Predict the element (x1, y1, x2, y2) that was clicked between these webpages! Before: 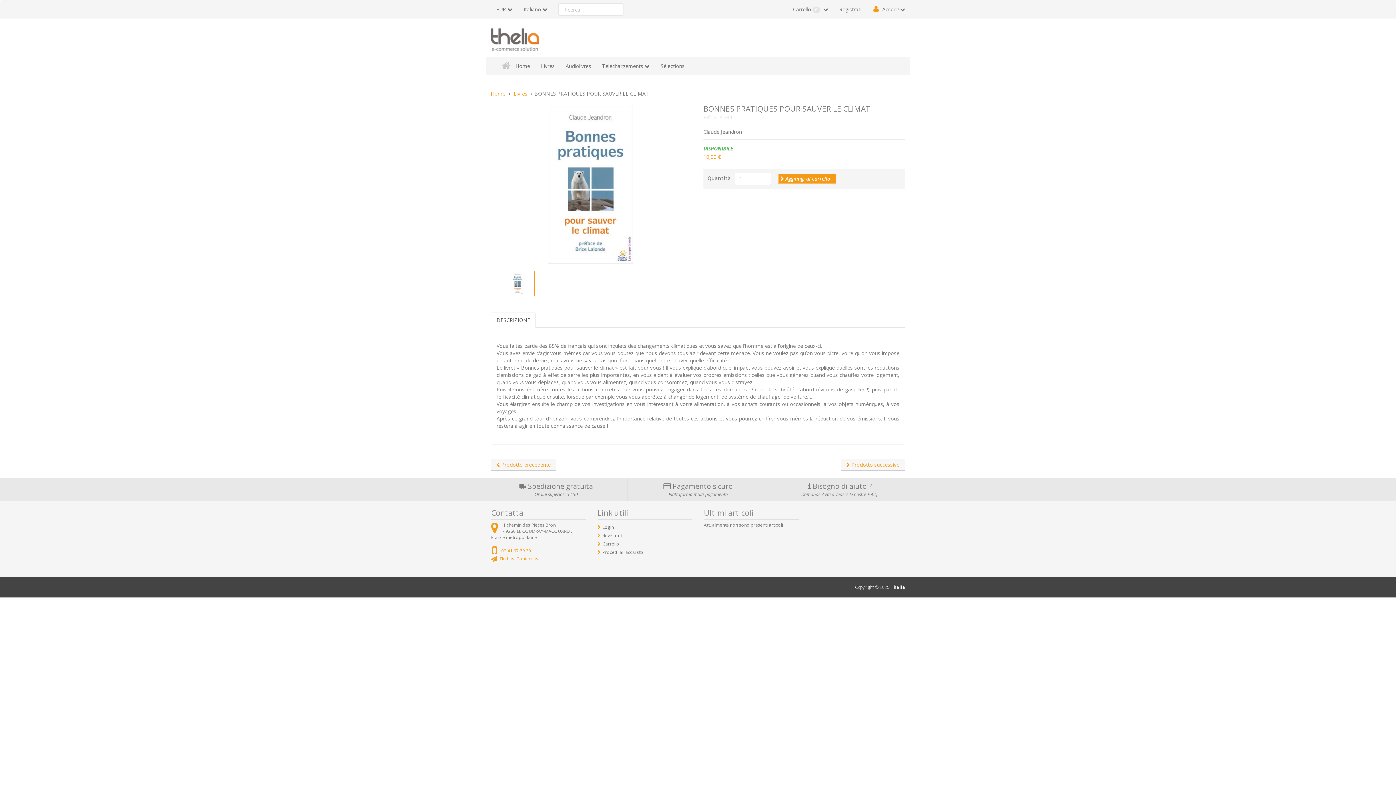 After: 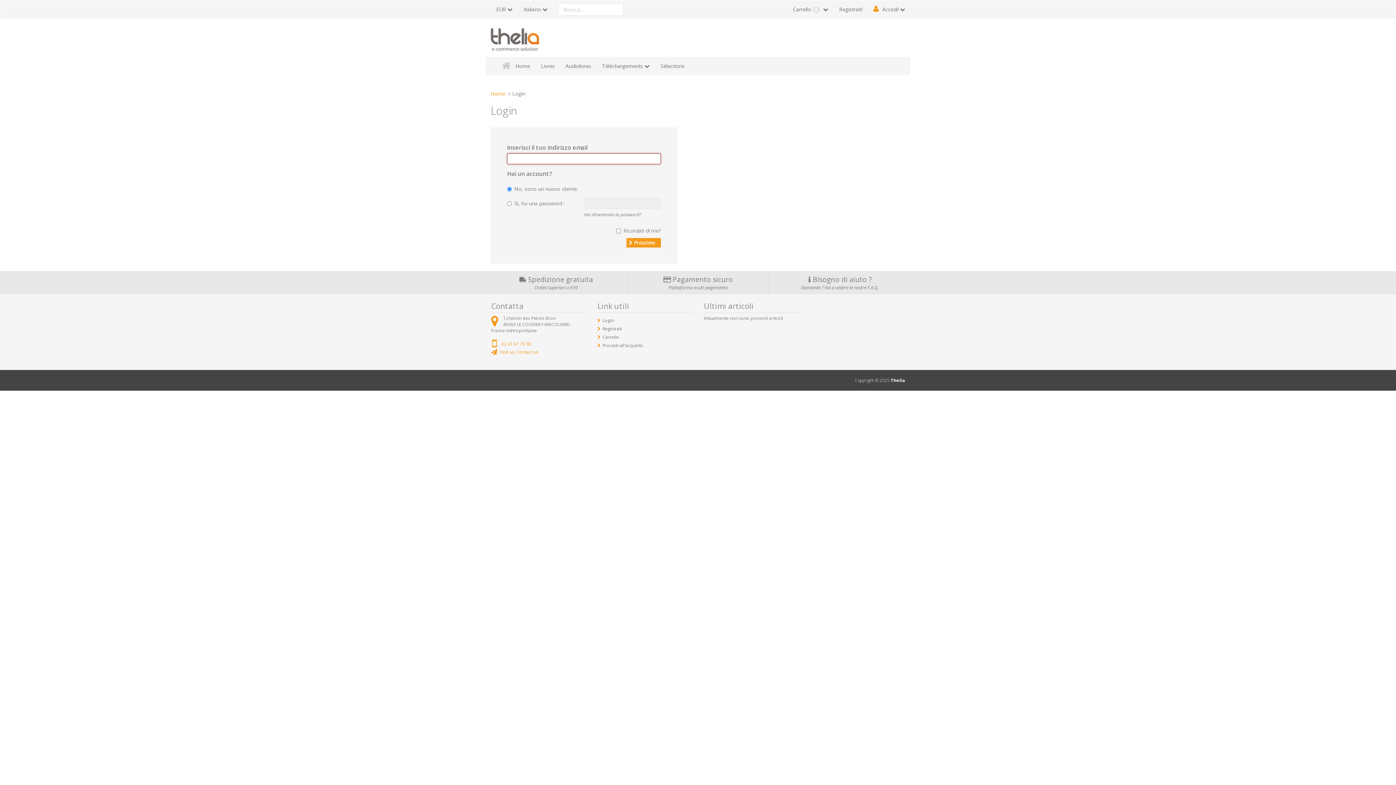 Action: bbox: (602, 549, 643, 555) label: Procedi all'acquisto